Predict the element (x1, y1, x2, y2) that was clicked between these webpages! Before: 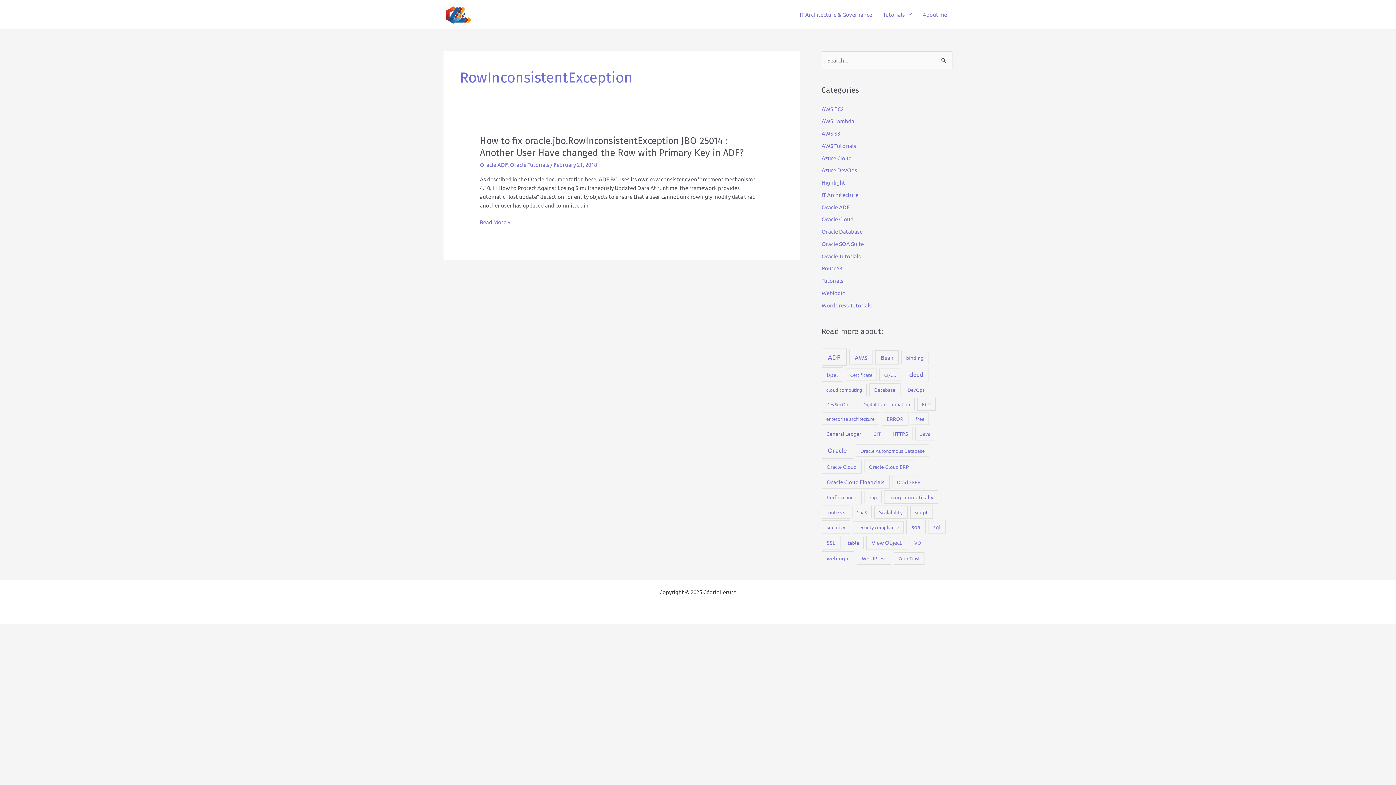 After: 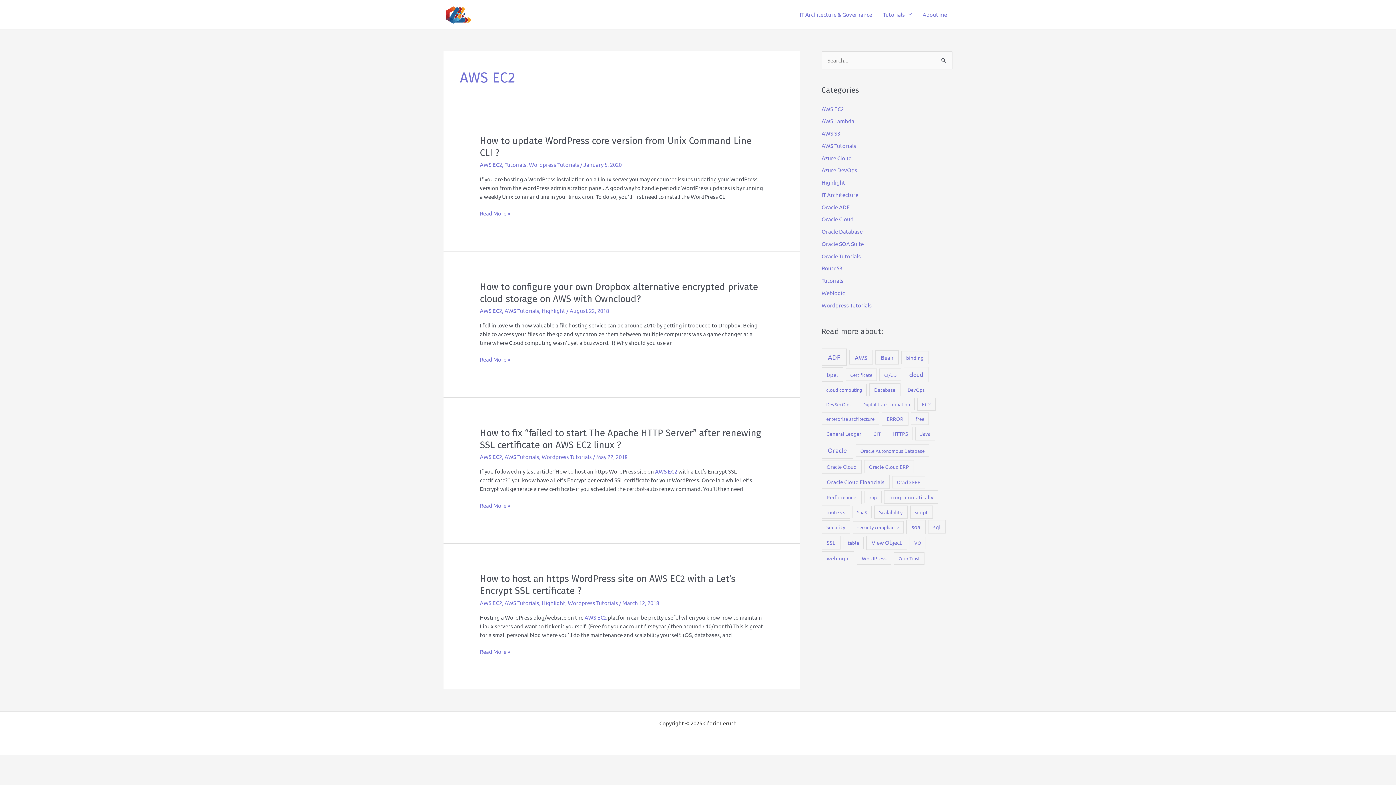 Action: bbox: (821, 105, 844, 112) label: AWS EC2